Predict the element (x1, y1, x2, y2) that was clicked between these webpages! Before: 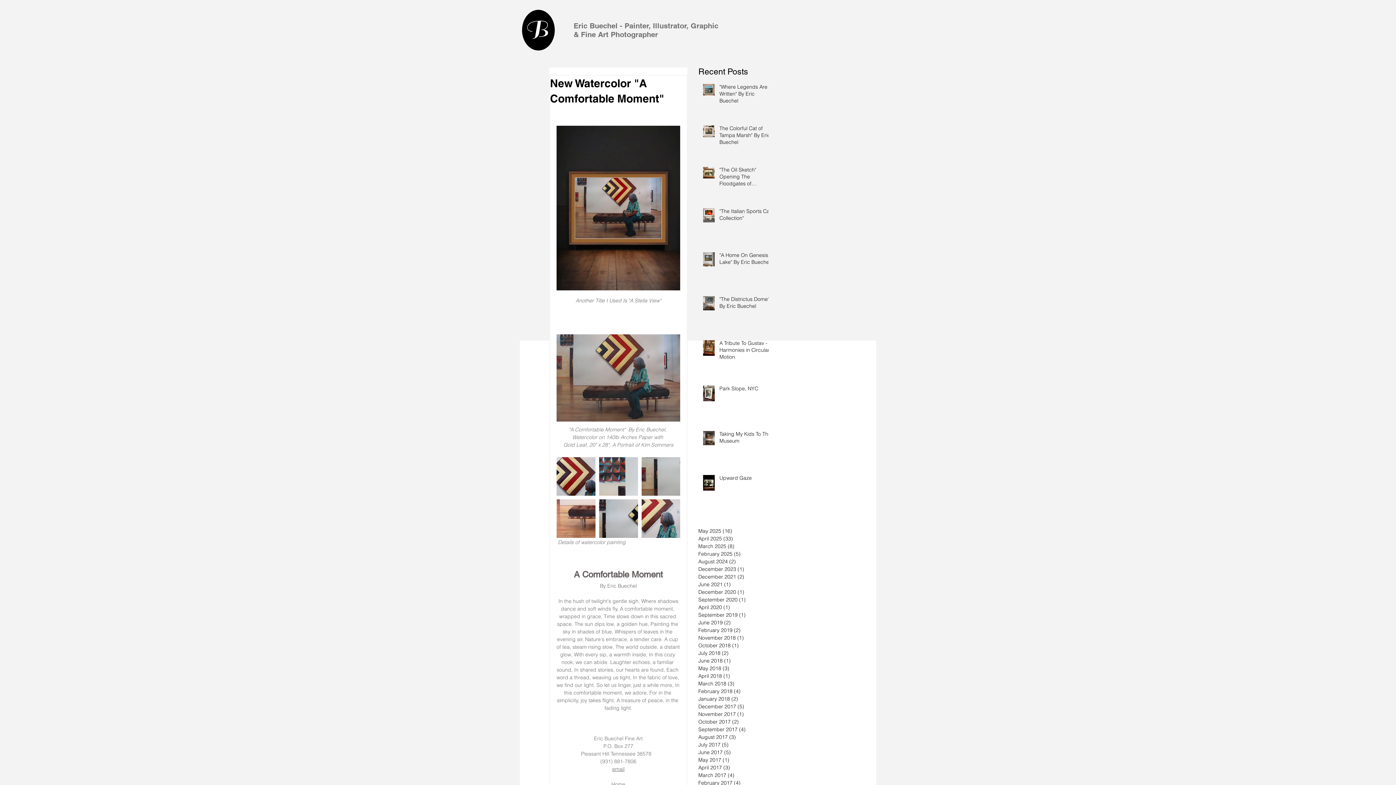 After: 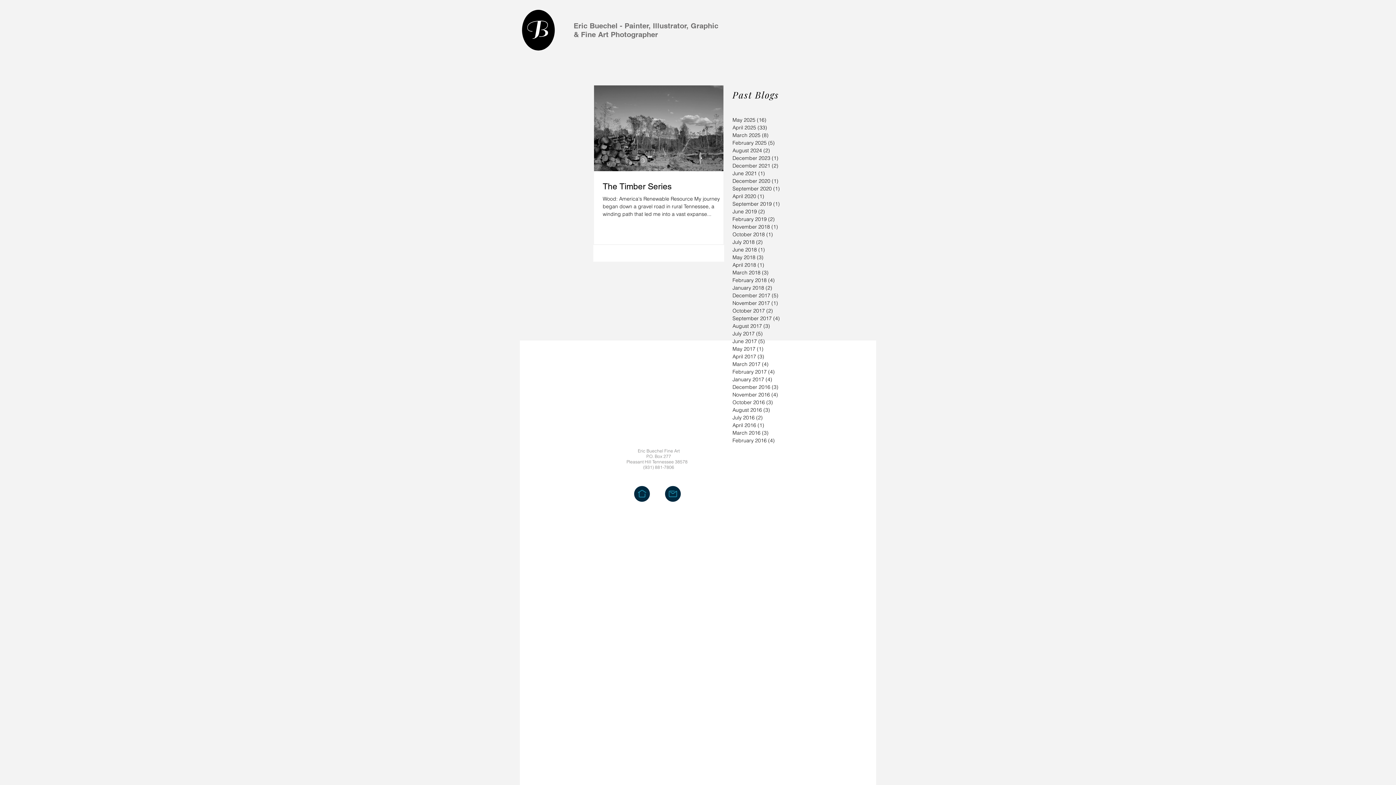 Action: bbox: (698, 581, 774, 588) label: June 2021 (1)
1 post